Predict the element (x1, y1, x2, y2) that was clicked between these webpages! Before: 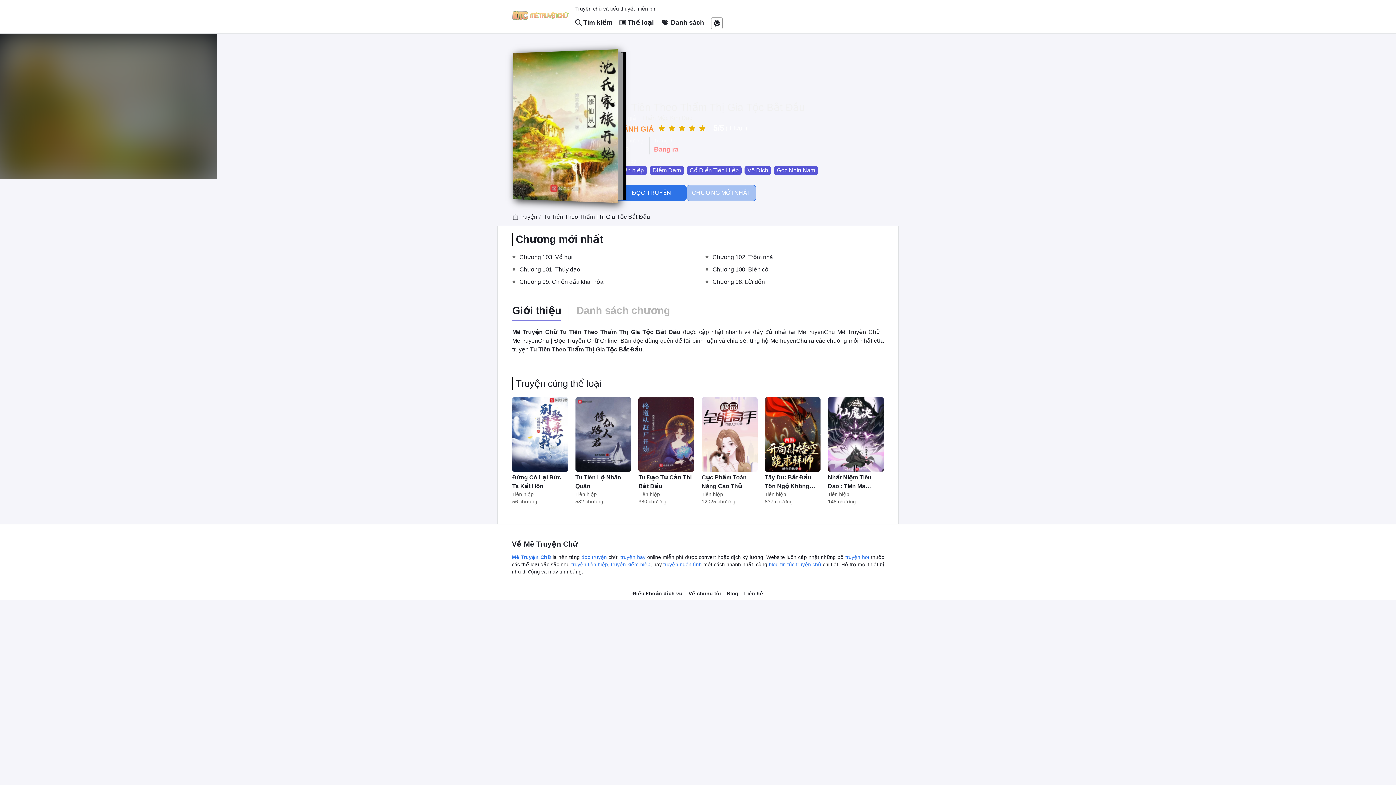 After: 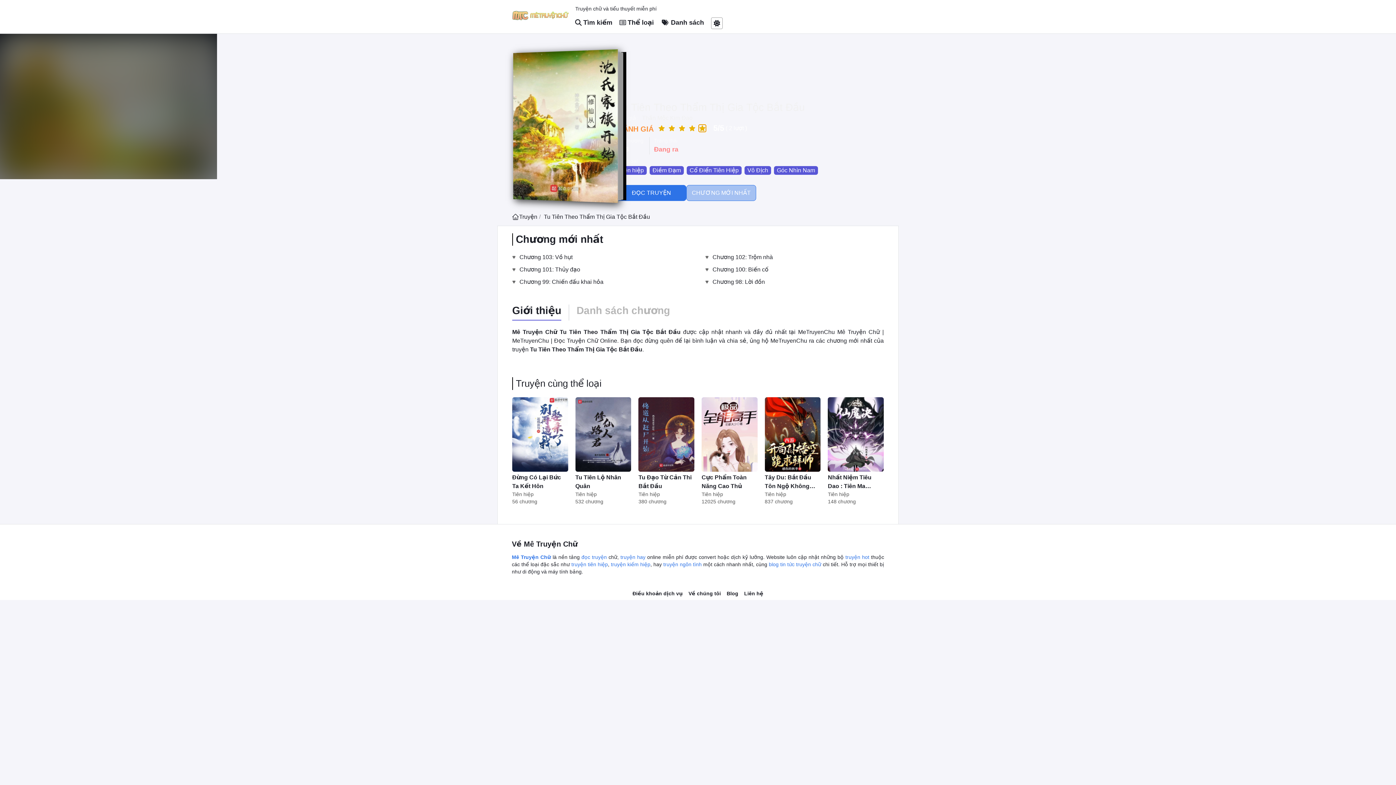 Action: bbox: (698, 124, 706, 132)